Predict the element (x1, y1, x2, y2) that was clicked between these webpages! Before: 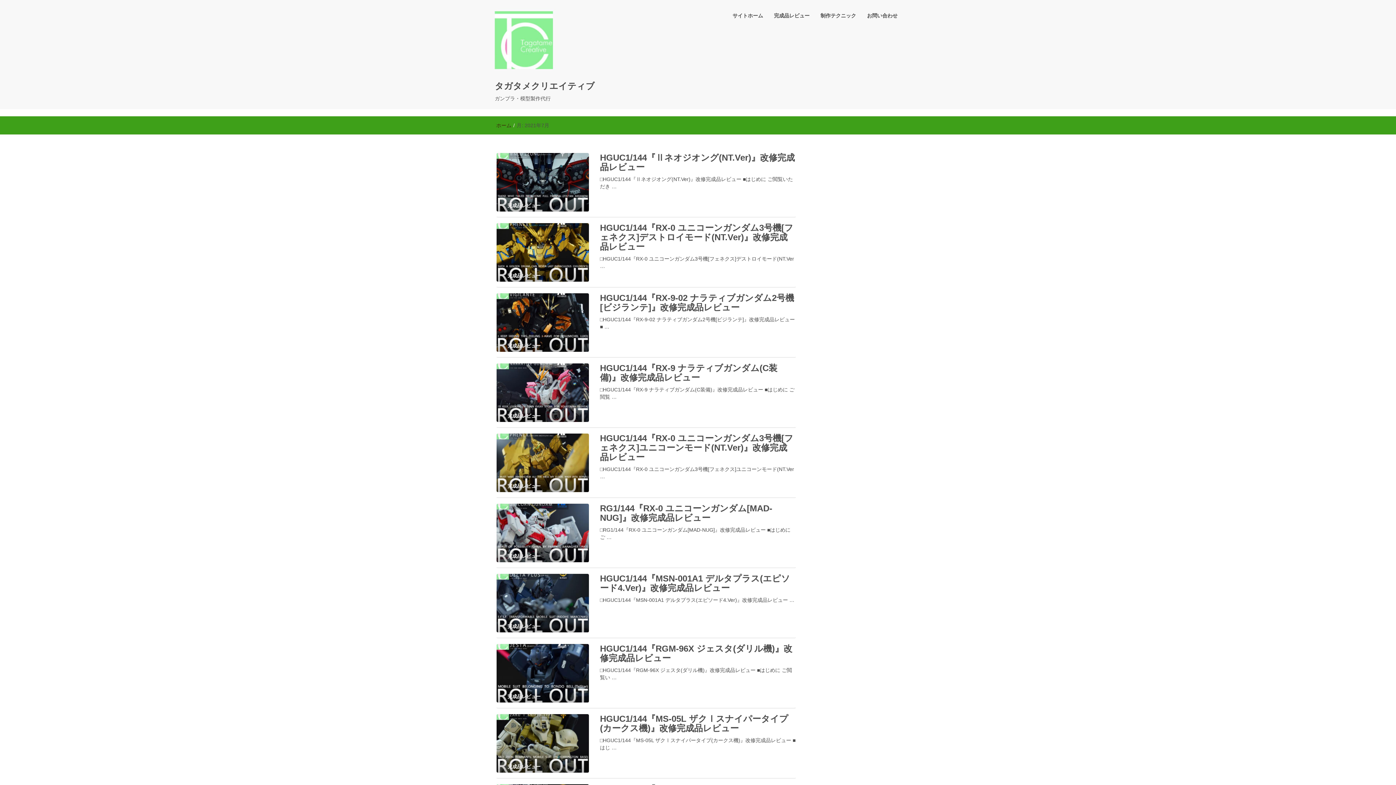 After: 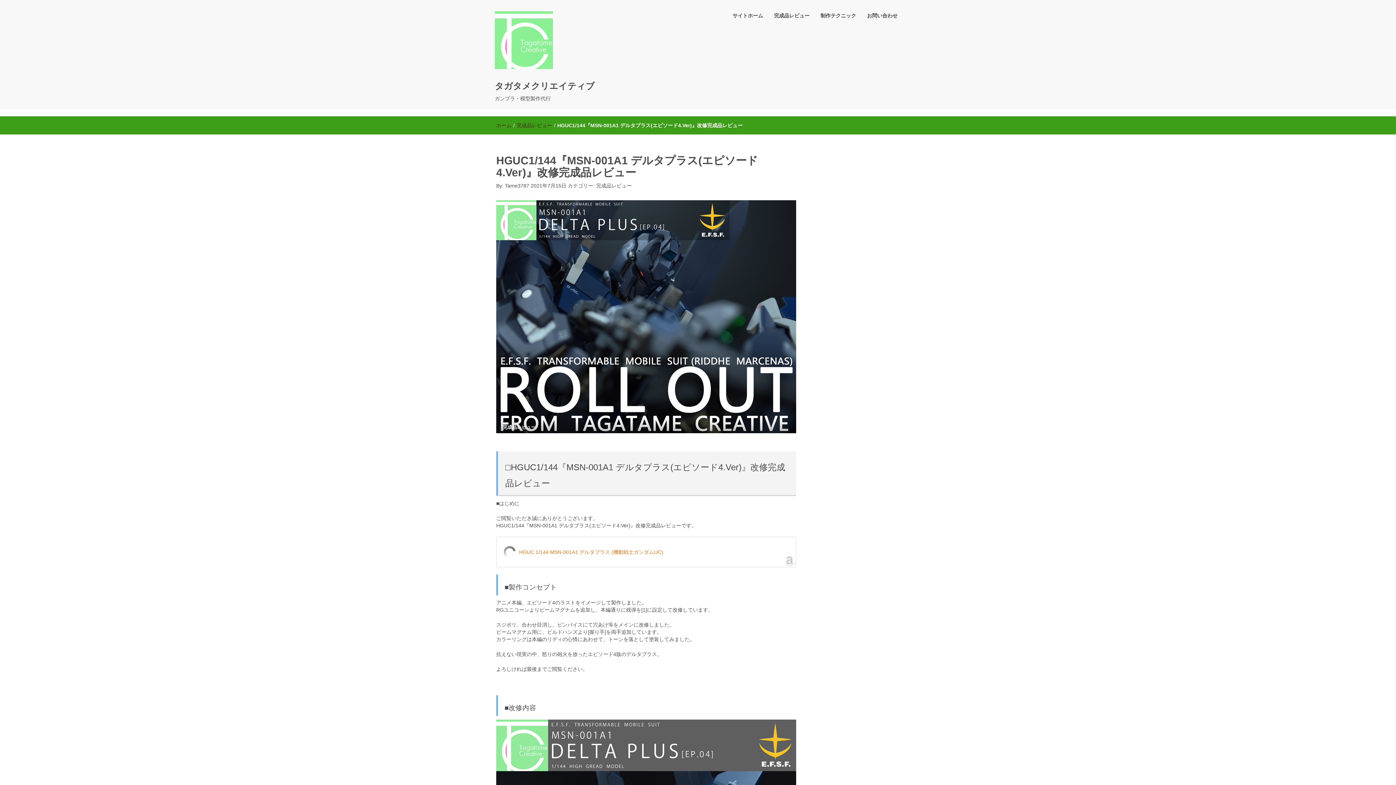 Action: bbox: (600, 573, 790, 593) label: HGUC1/144『MSN-001A1 デルタプラス(エピソード4.Ver)』改修完成品レビュー